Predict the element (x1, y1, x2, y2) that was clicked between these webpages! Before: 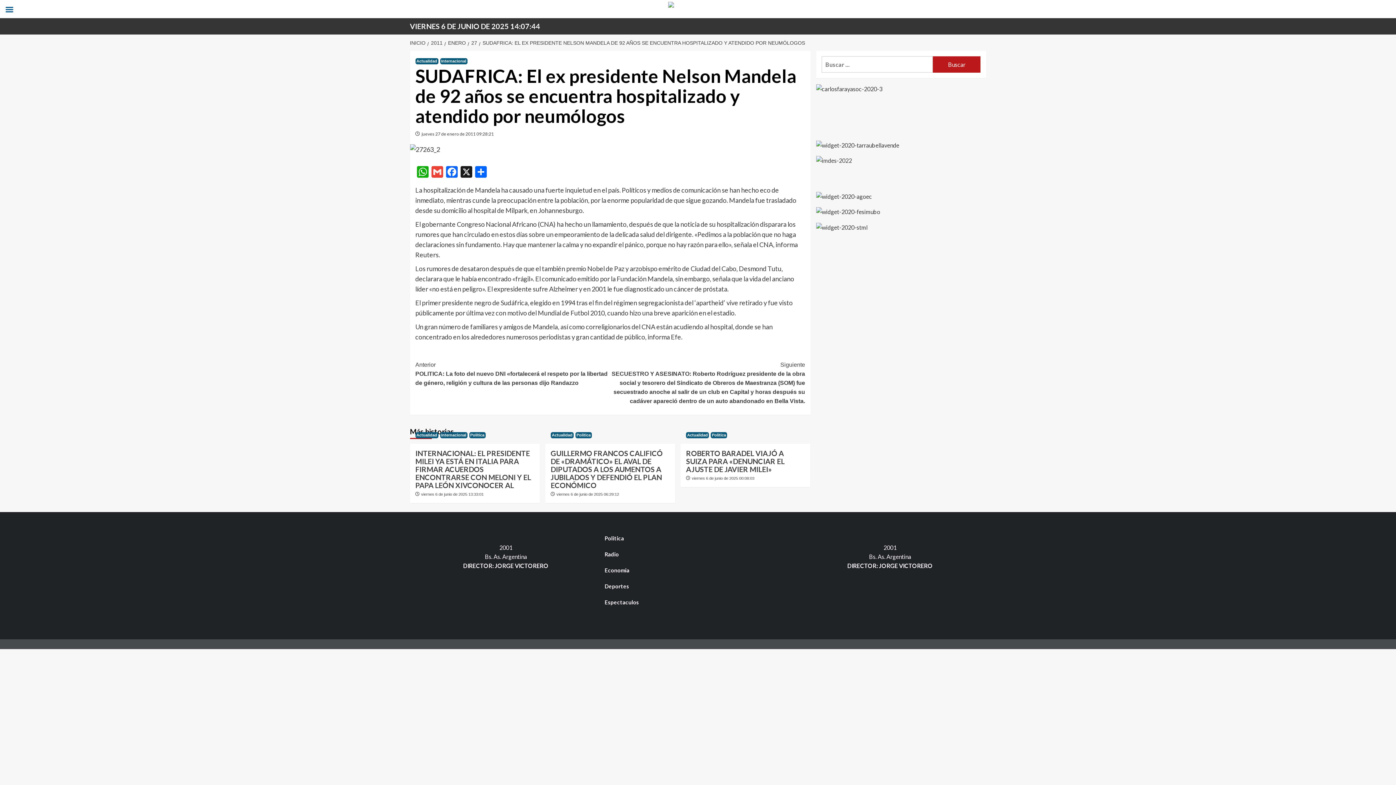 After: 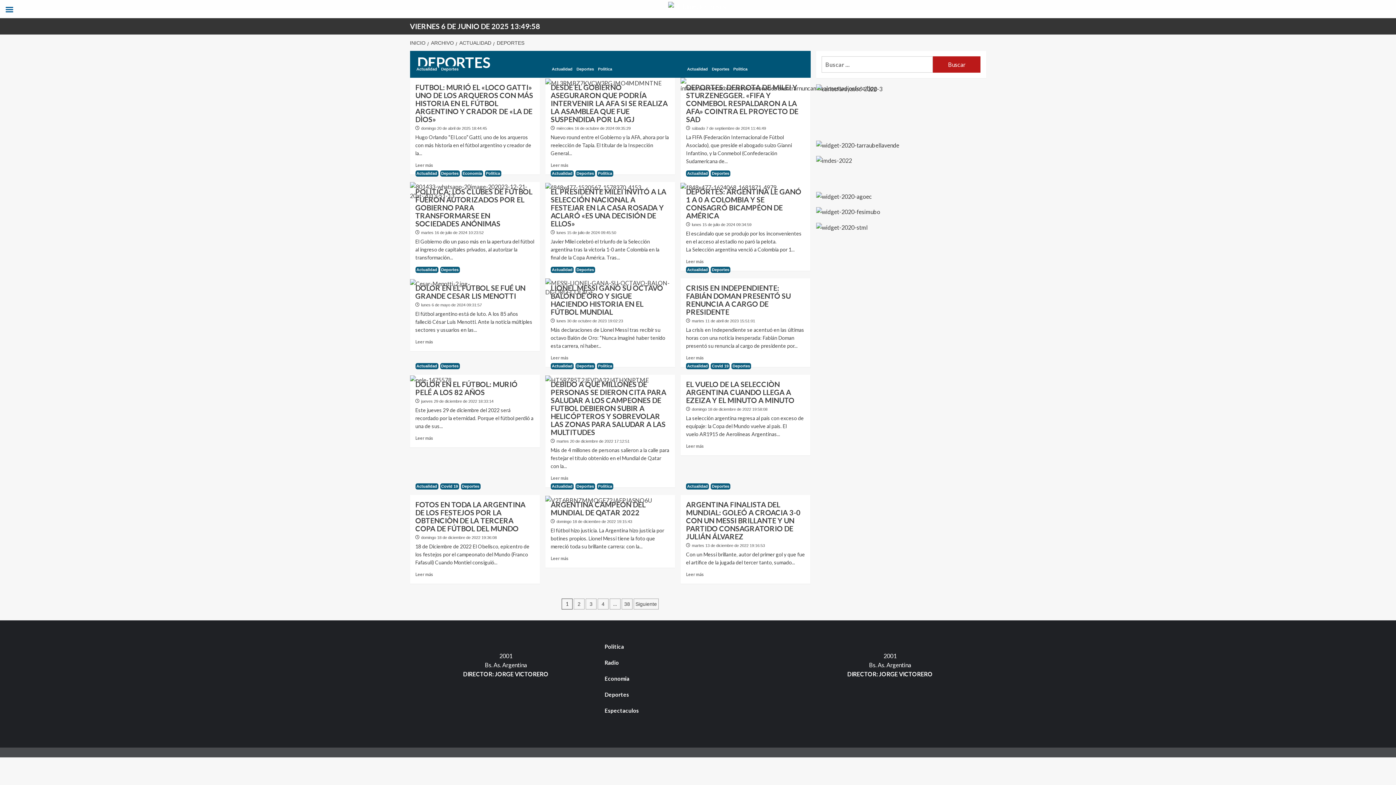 Action: label: Deportes bbox: (604, 582, 791, 596)